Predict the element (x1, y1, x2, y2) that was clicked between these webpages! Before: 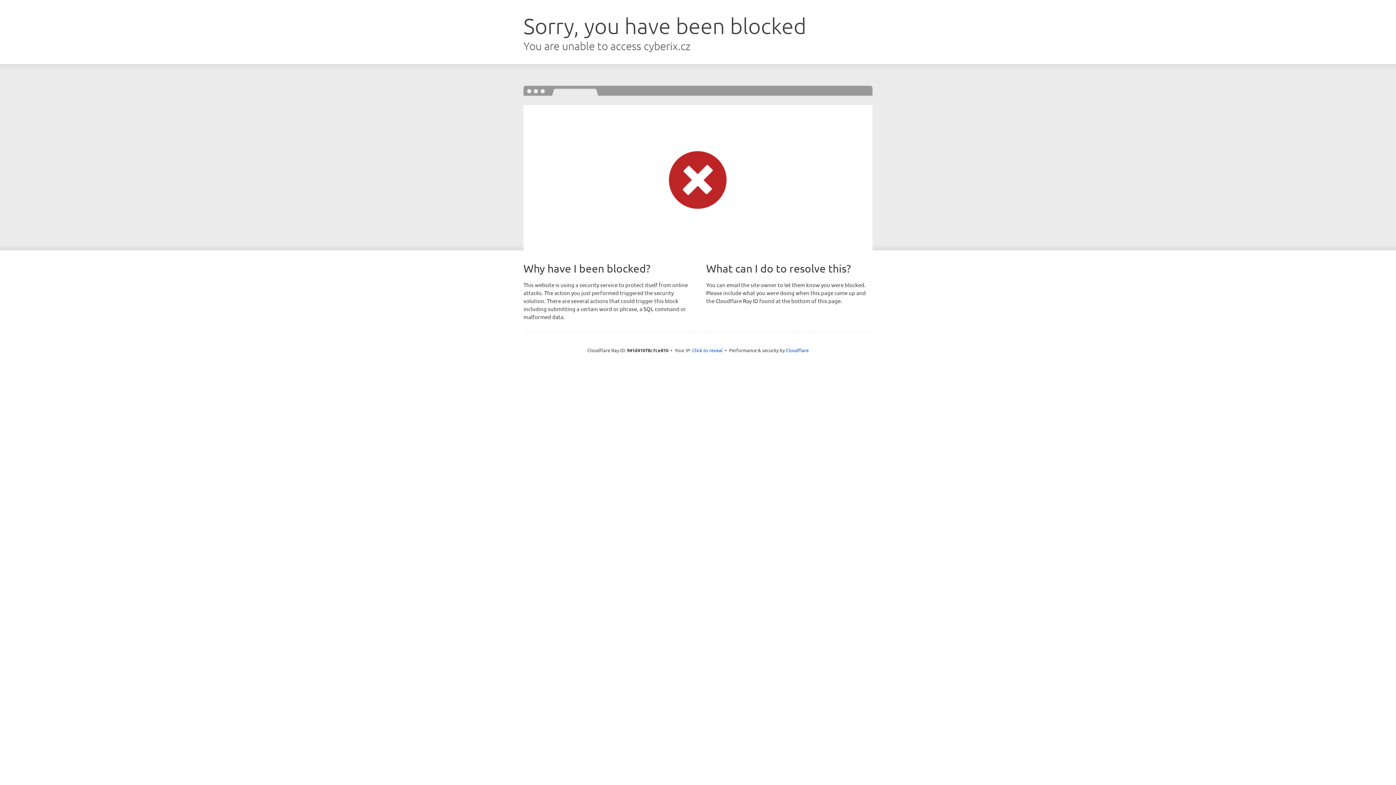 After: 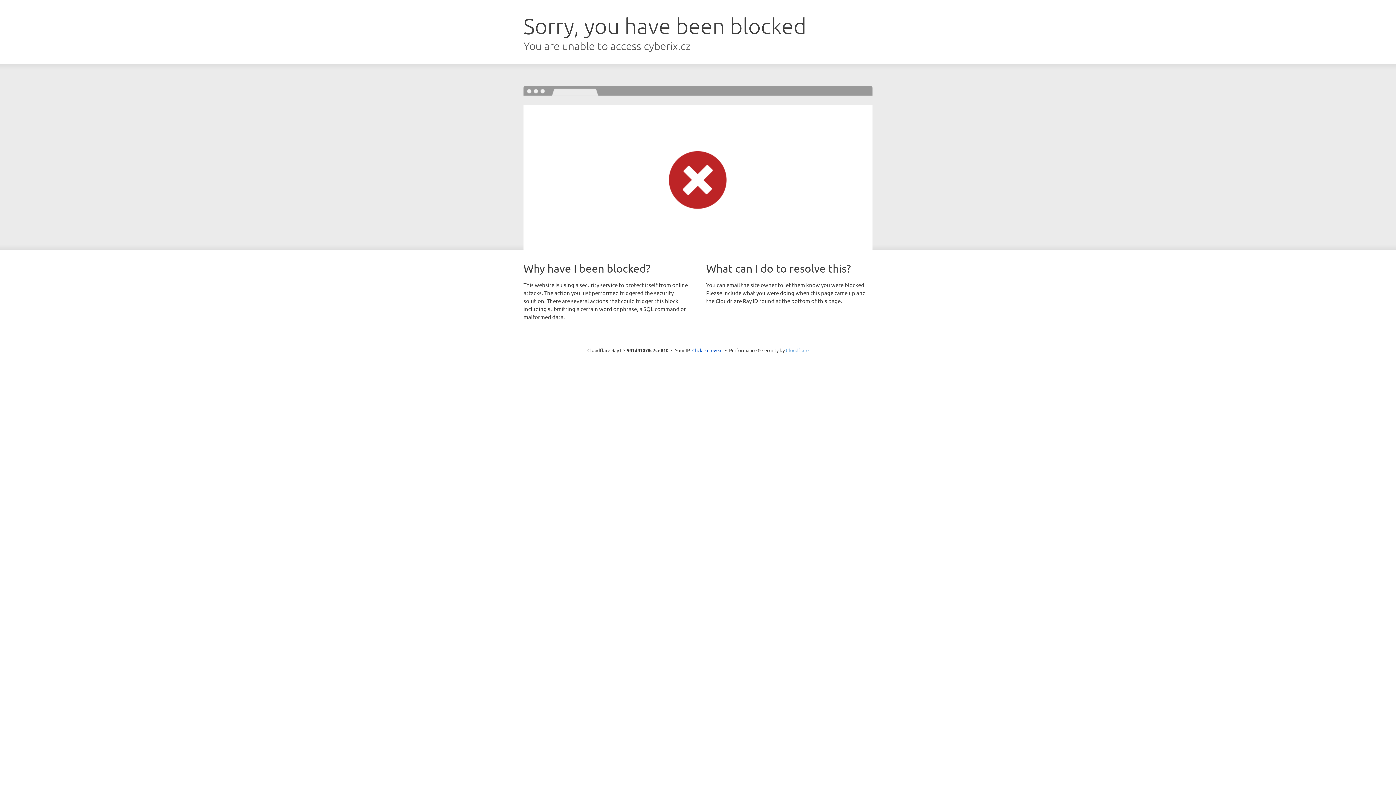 Action: label: Cloudflare bbox: (786, 347, 808, 353)